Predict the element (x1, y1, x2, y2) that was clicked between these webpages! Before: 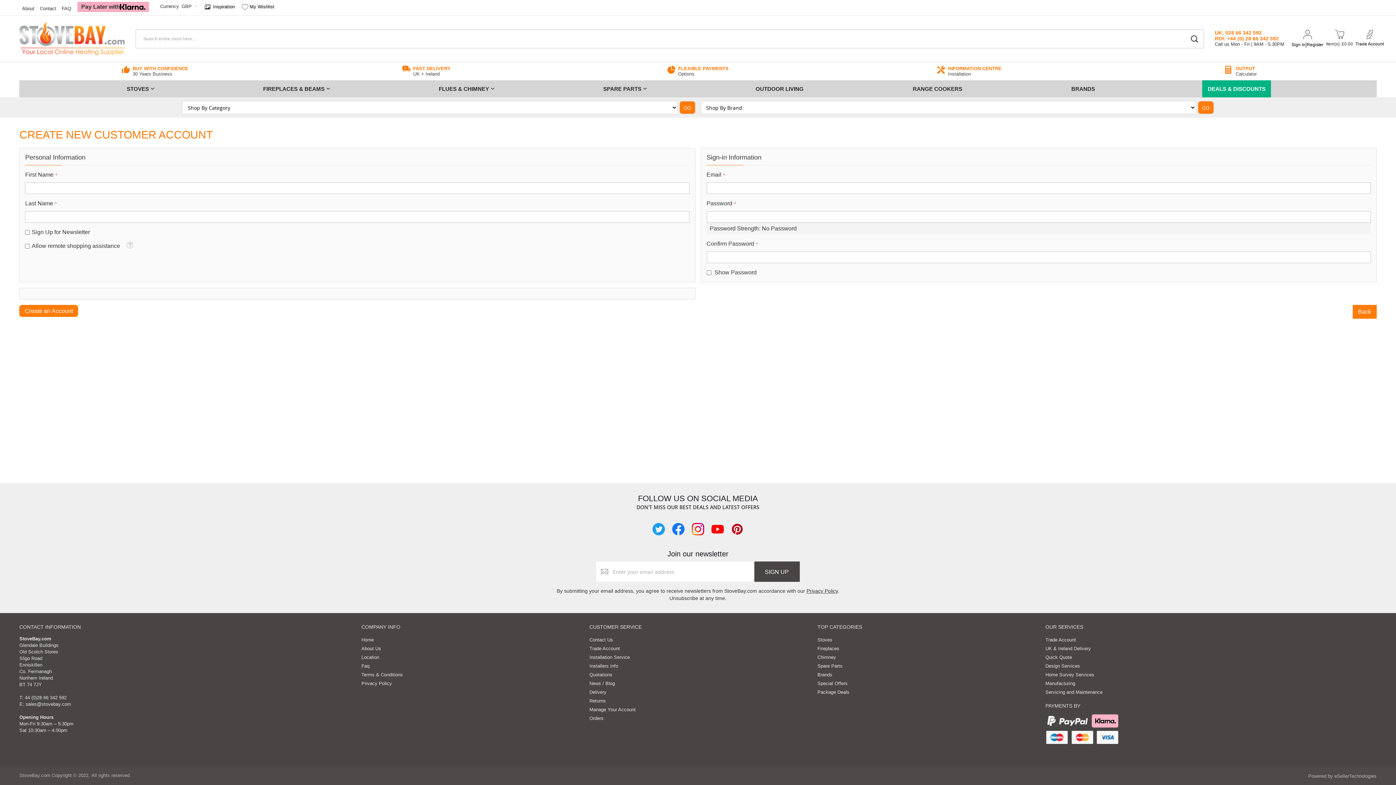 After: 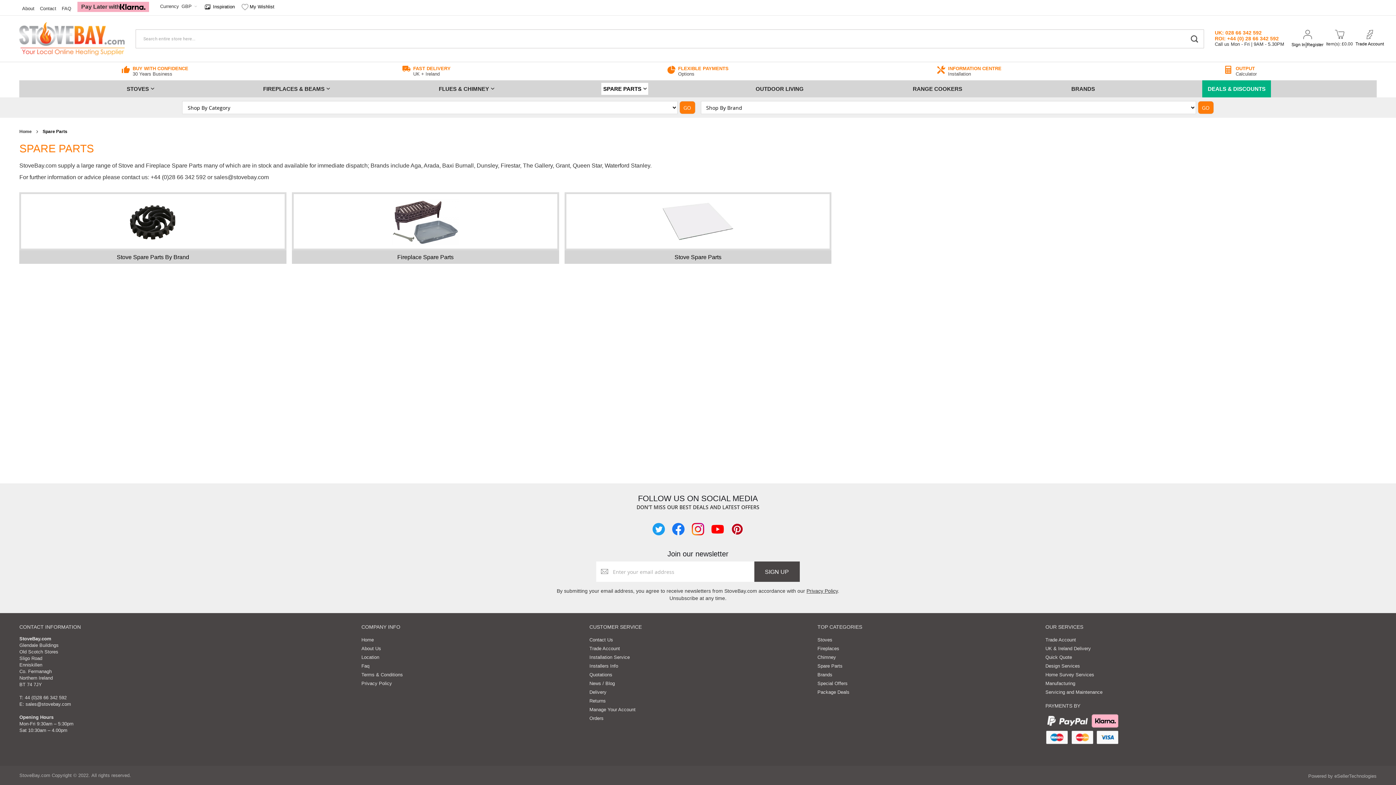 Action: bbox: (817, 663, 842, 669) label: Spare Parts